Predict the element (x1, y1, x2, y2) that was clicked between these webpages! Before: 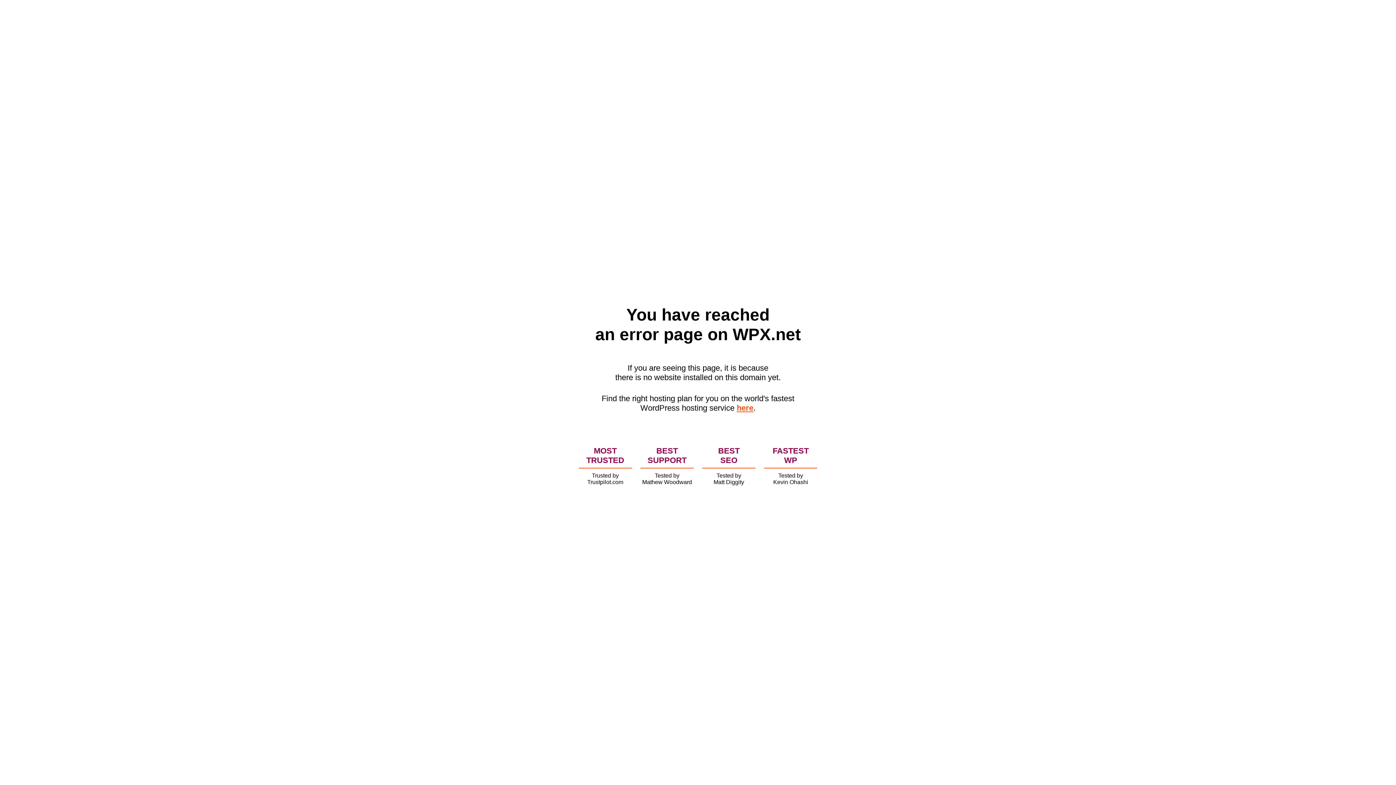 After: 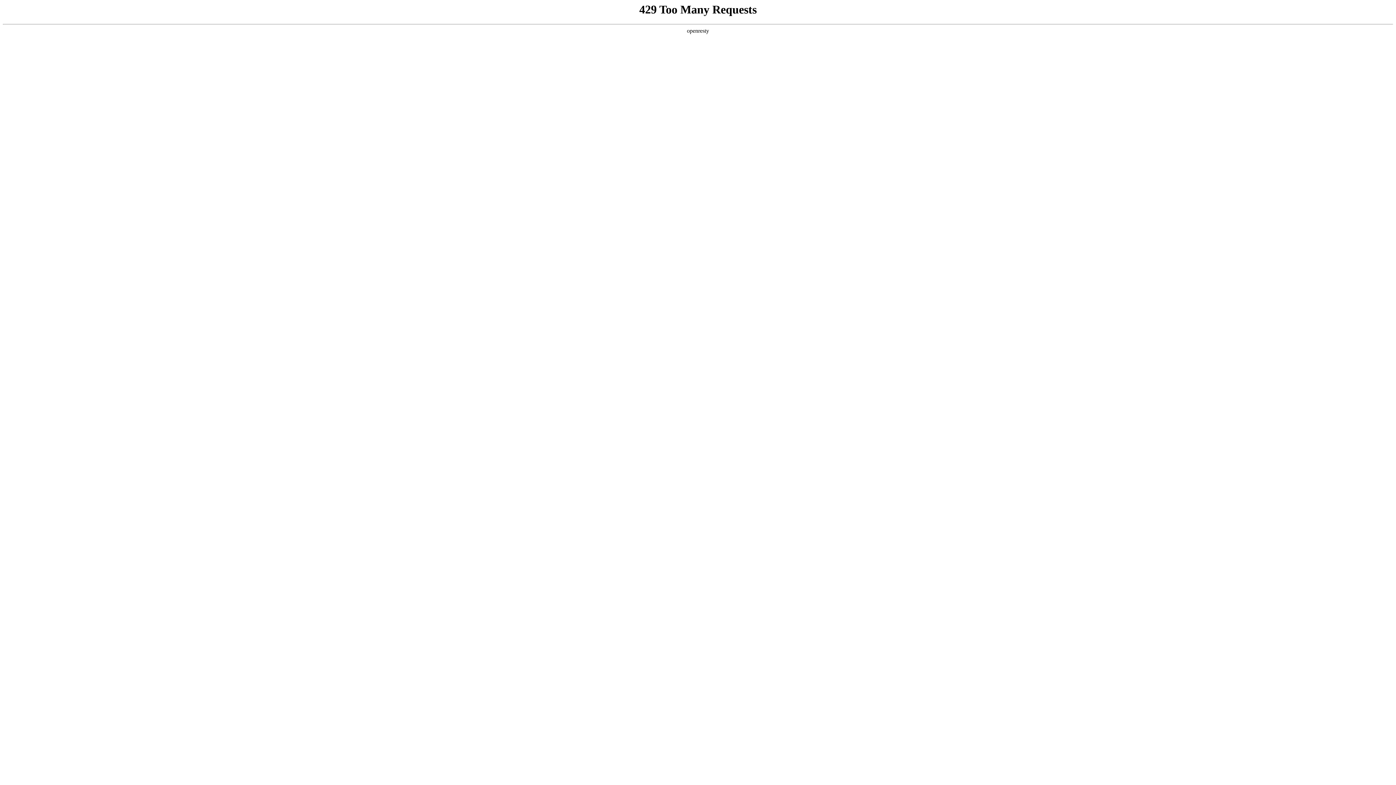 Action: label: here bbox: (736, 403, 753, 412)